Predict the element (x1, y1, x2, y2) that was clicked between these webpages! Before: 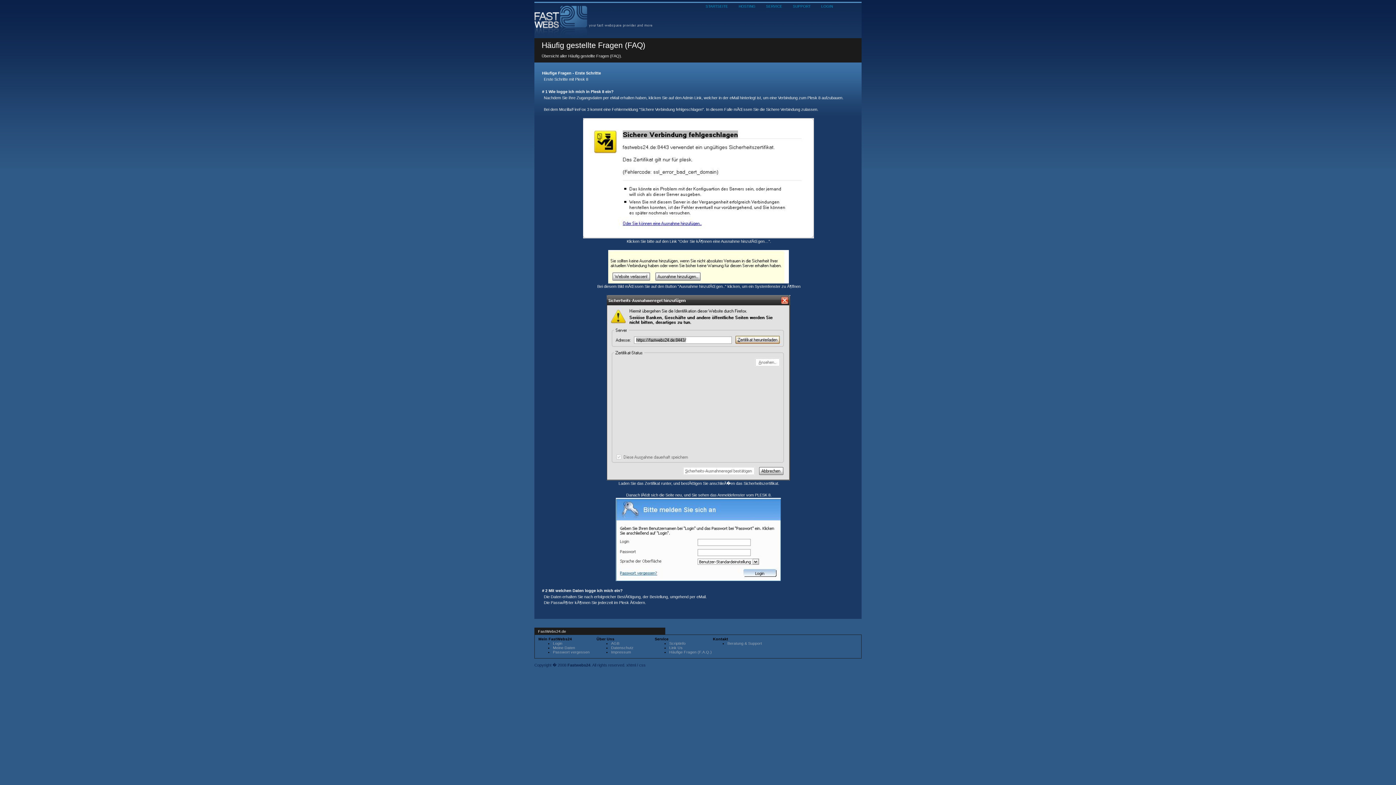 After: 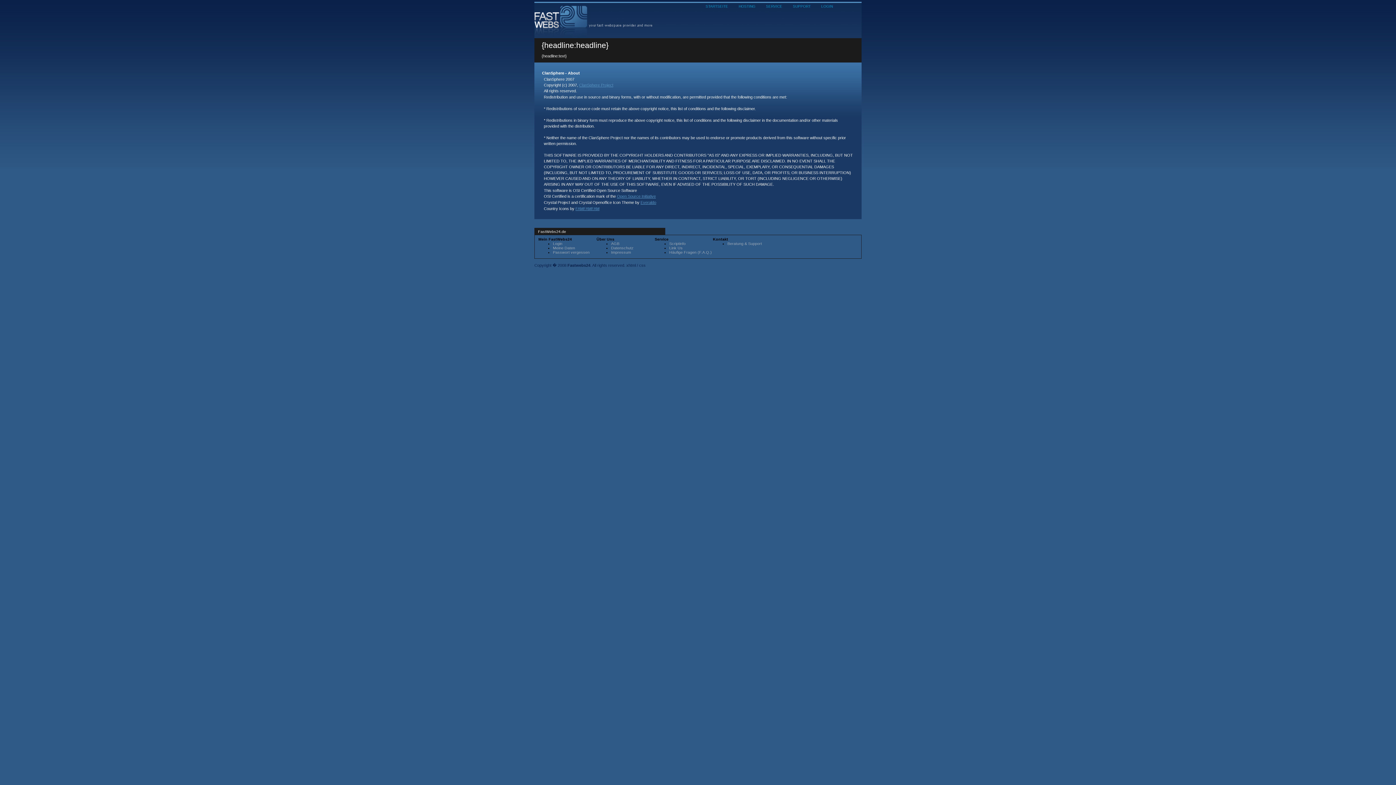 Action: bbox: (669, 641, 685, 645) label: Scriptinfo